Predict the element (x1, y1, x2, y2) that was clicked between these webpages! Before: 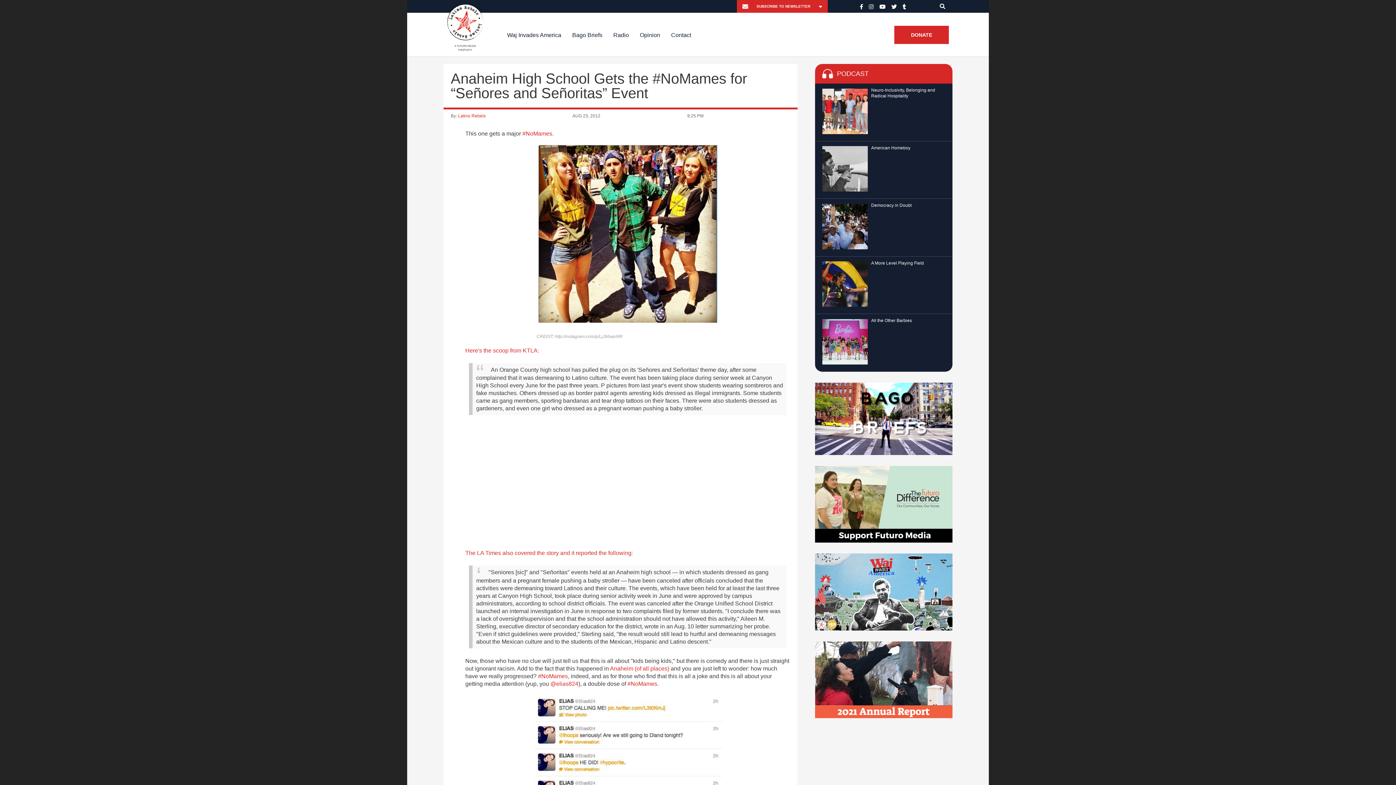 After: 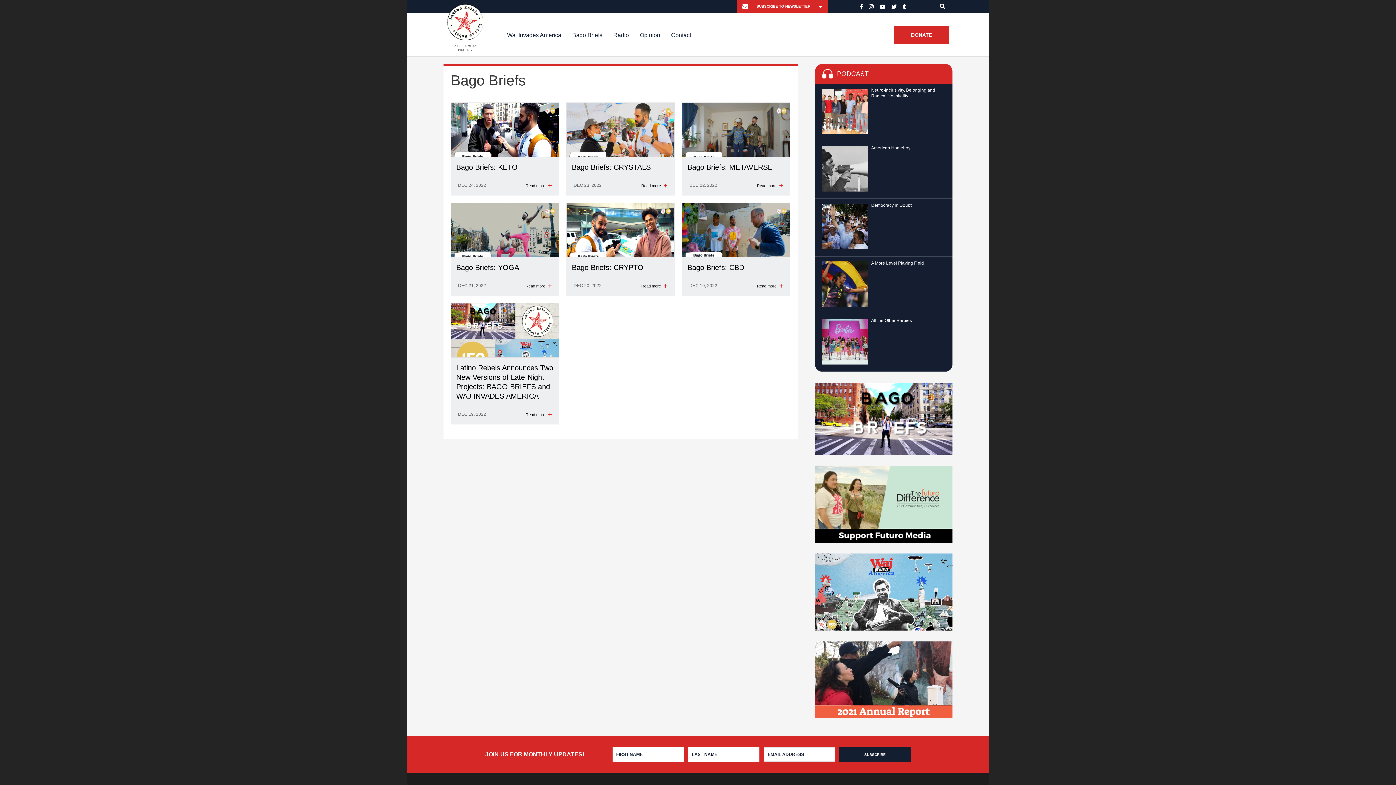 Action: bbox: (566, 13, 608, 56) label: Bago Briefs